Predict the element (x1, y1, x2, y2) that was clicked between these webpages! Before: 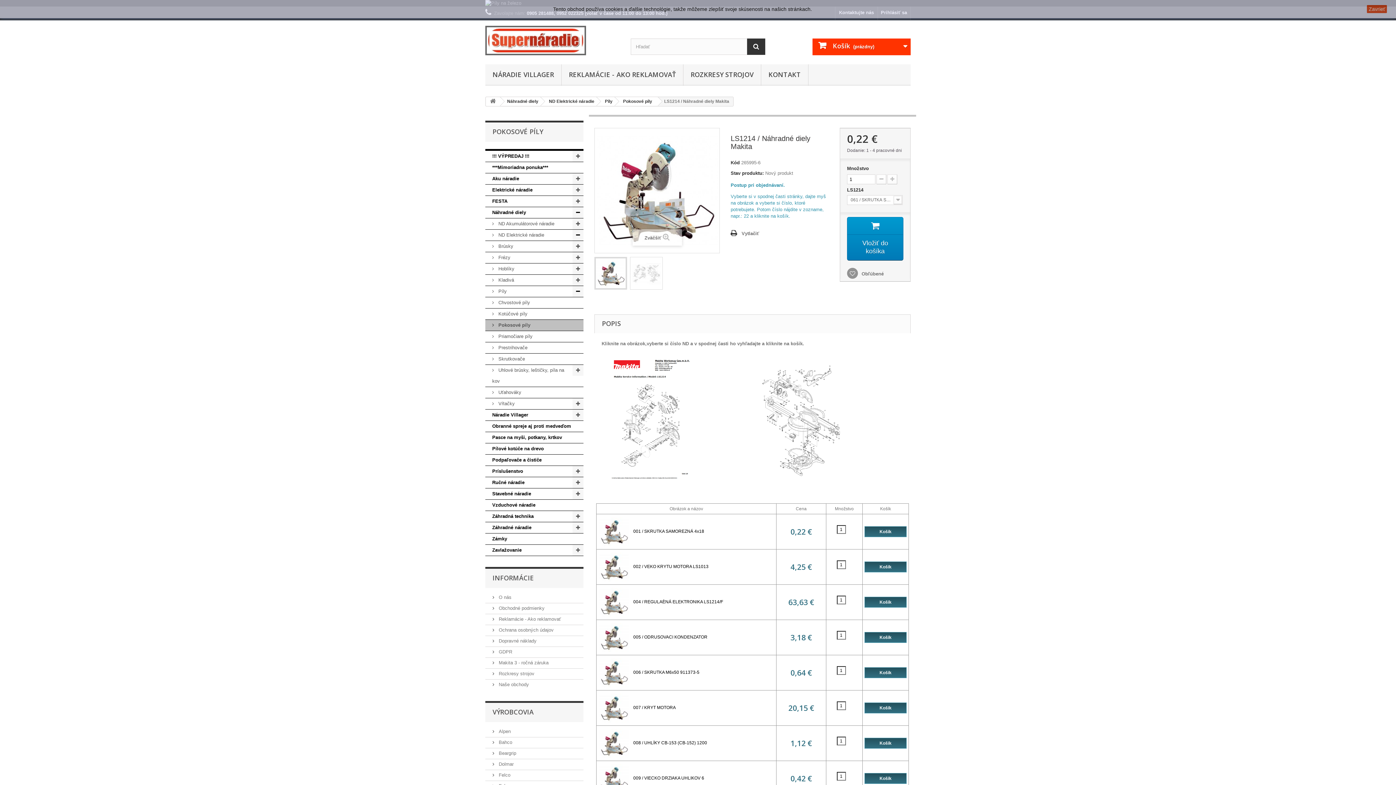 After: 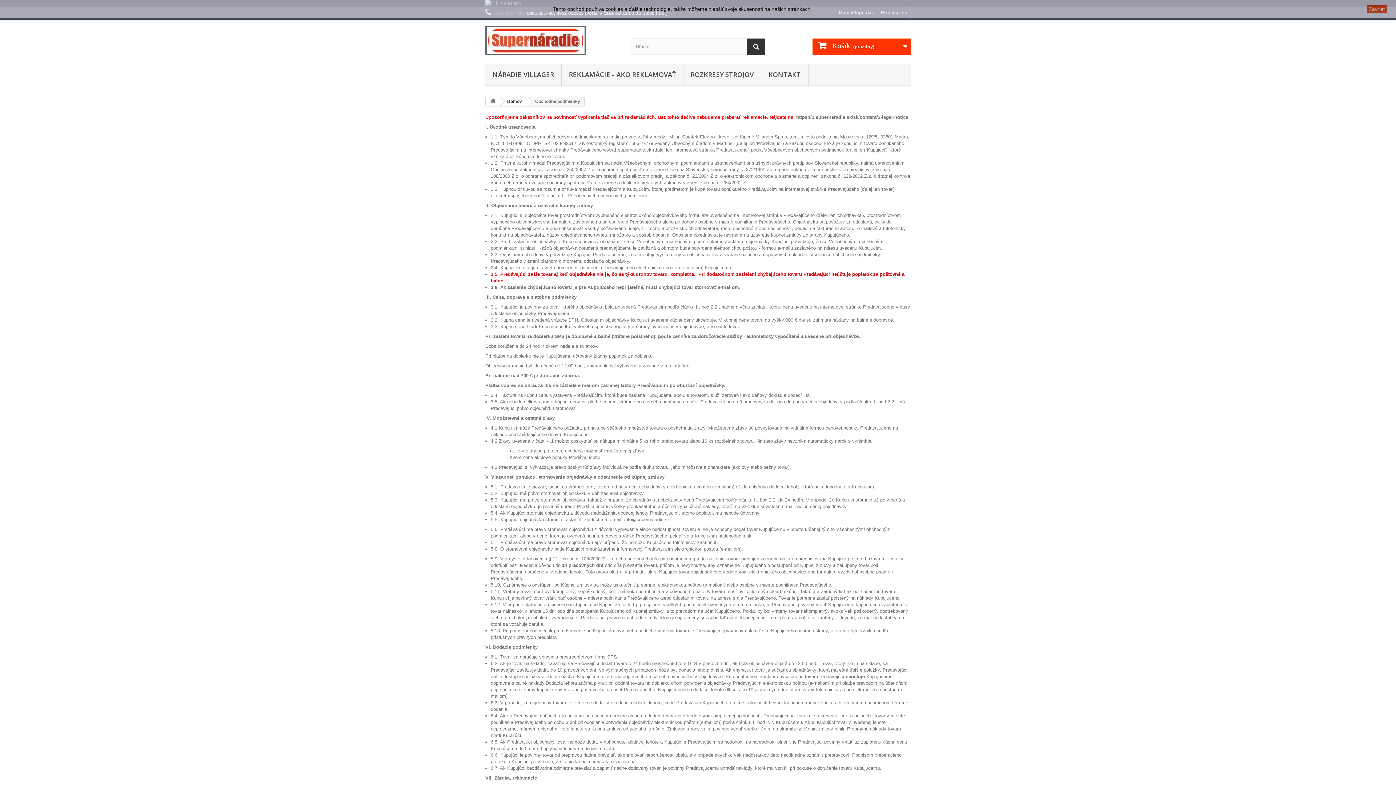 Action: label:  Obchodné podmienky bbox: (492, 605, 544, 611)